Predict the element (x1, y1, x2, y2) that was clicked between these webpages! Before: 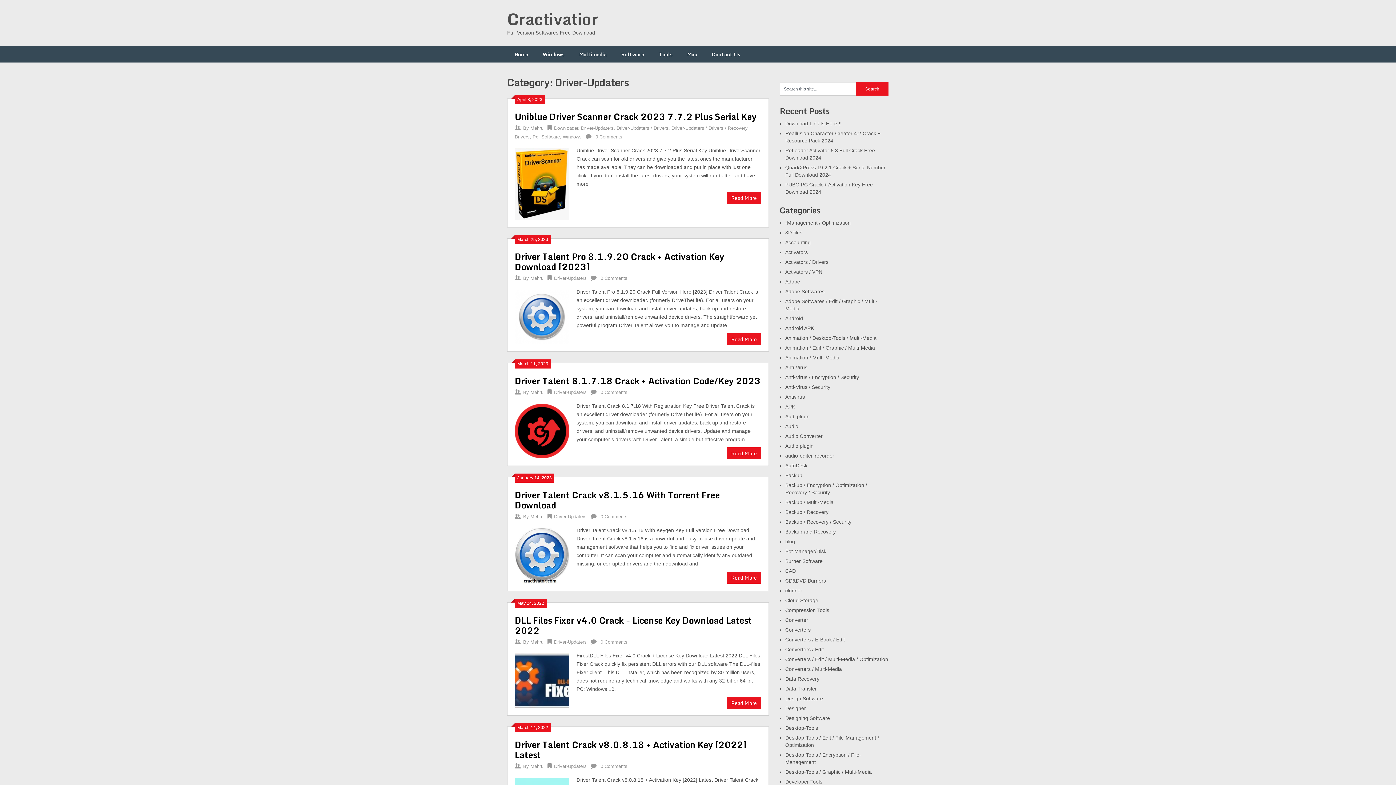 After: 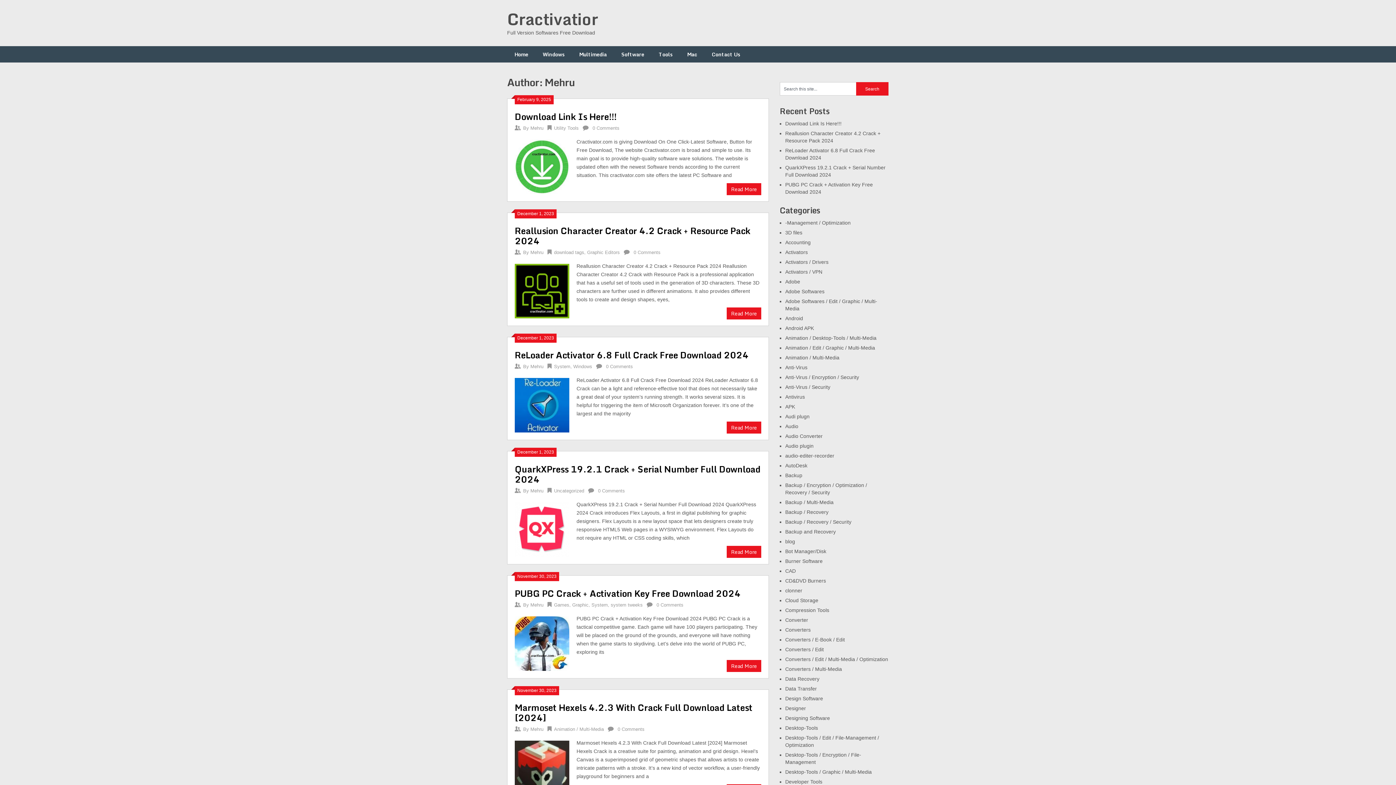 Action: label: Mehru bbox: (530, 514, 543, 519)